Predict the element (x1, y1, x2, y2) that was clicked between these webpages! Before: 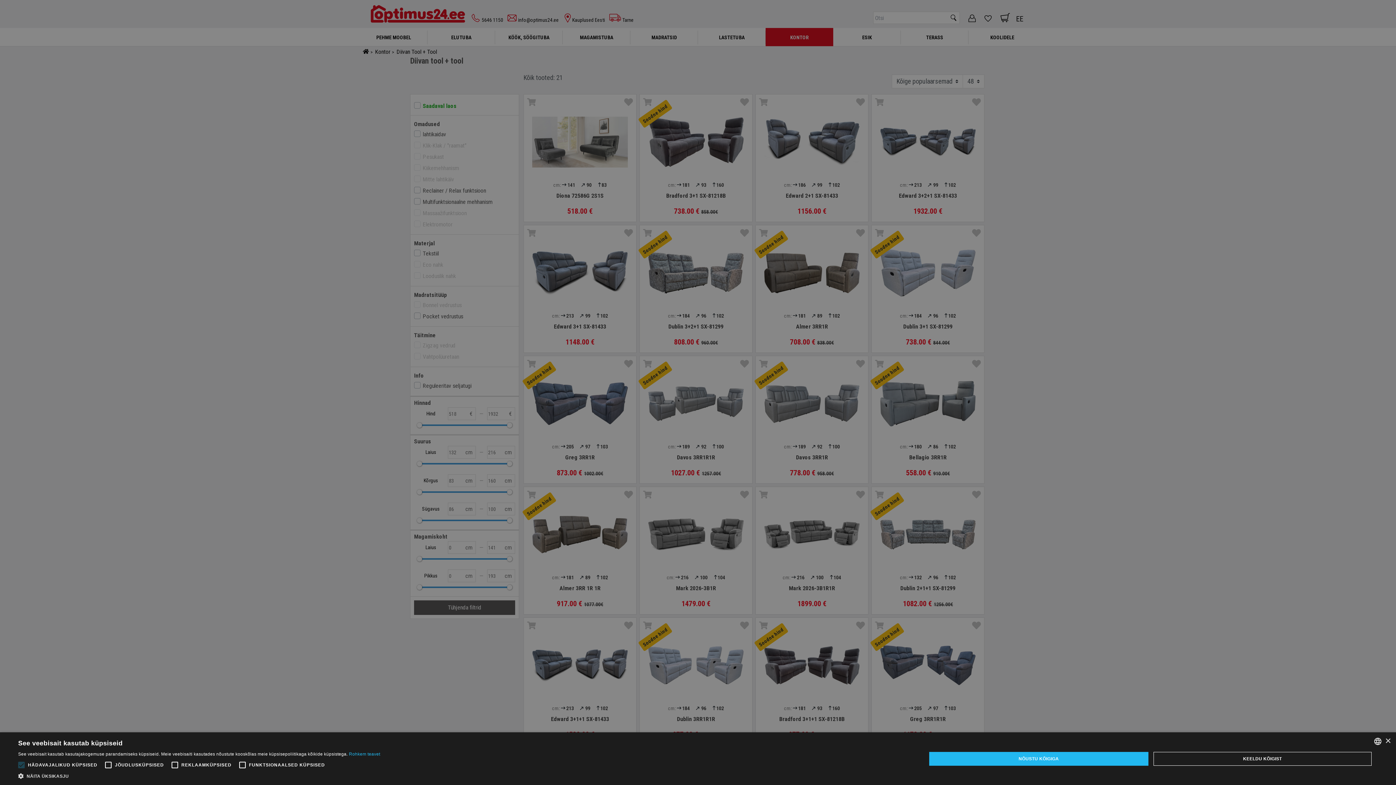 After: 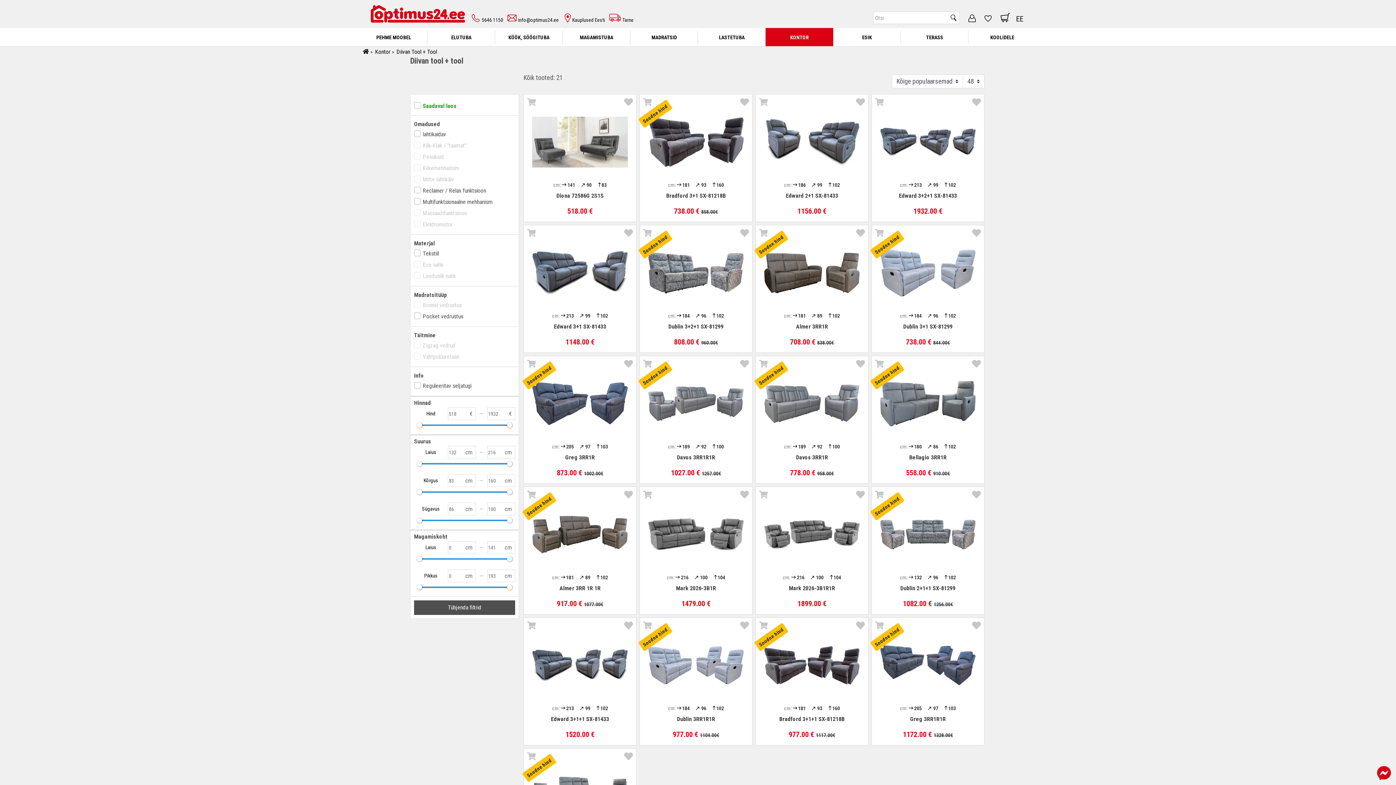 Action: label: NÕUSTU KÕIGIGA bbox: (929, 752, 1148, 766)